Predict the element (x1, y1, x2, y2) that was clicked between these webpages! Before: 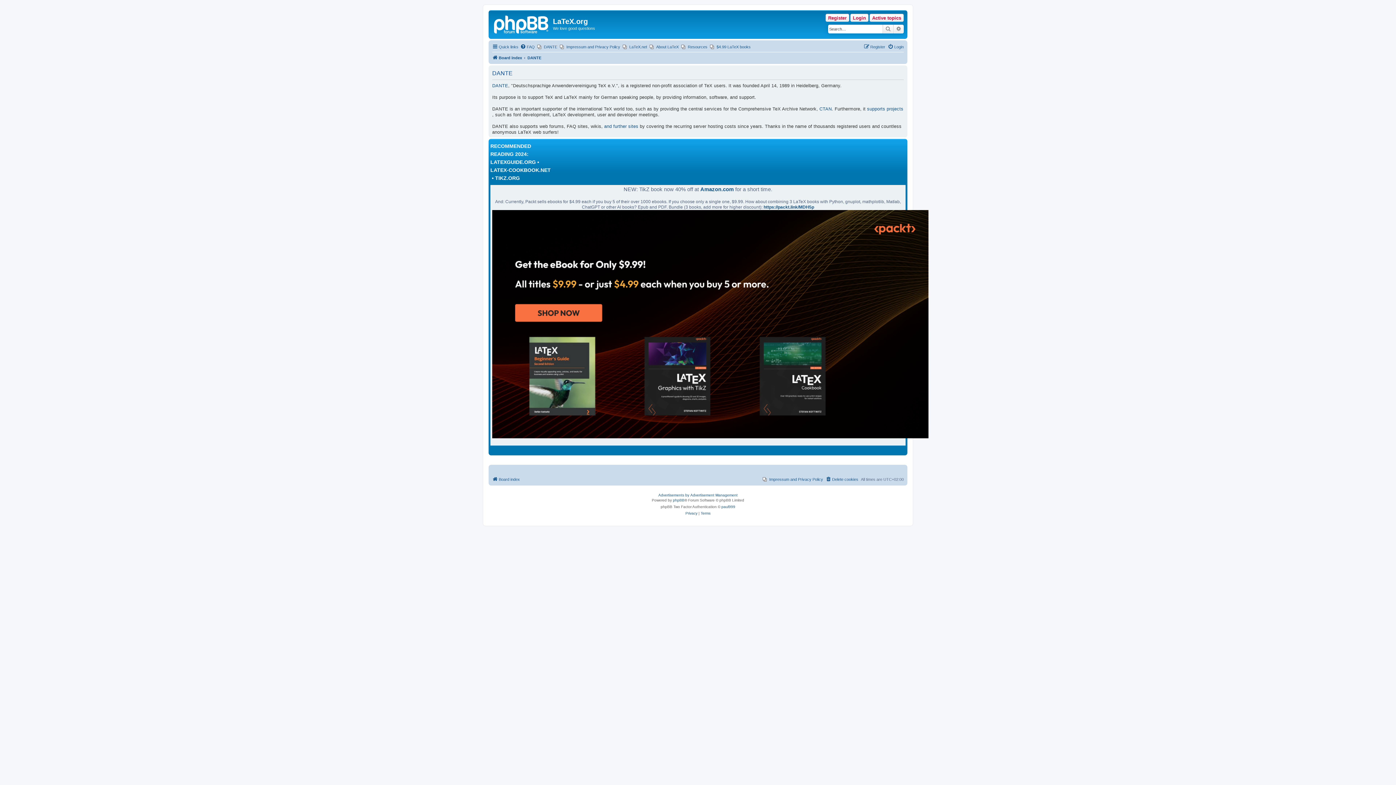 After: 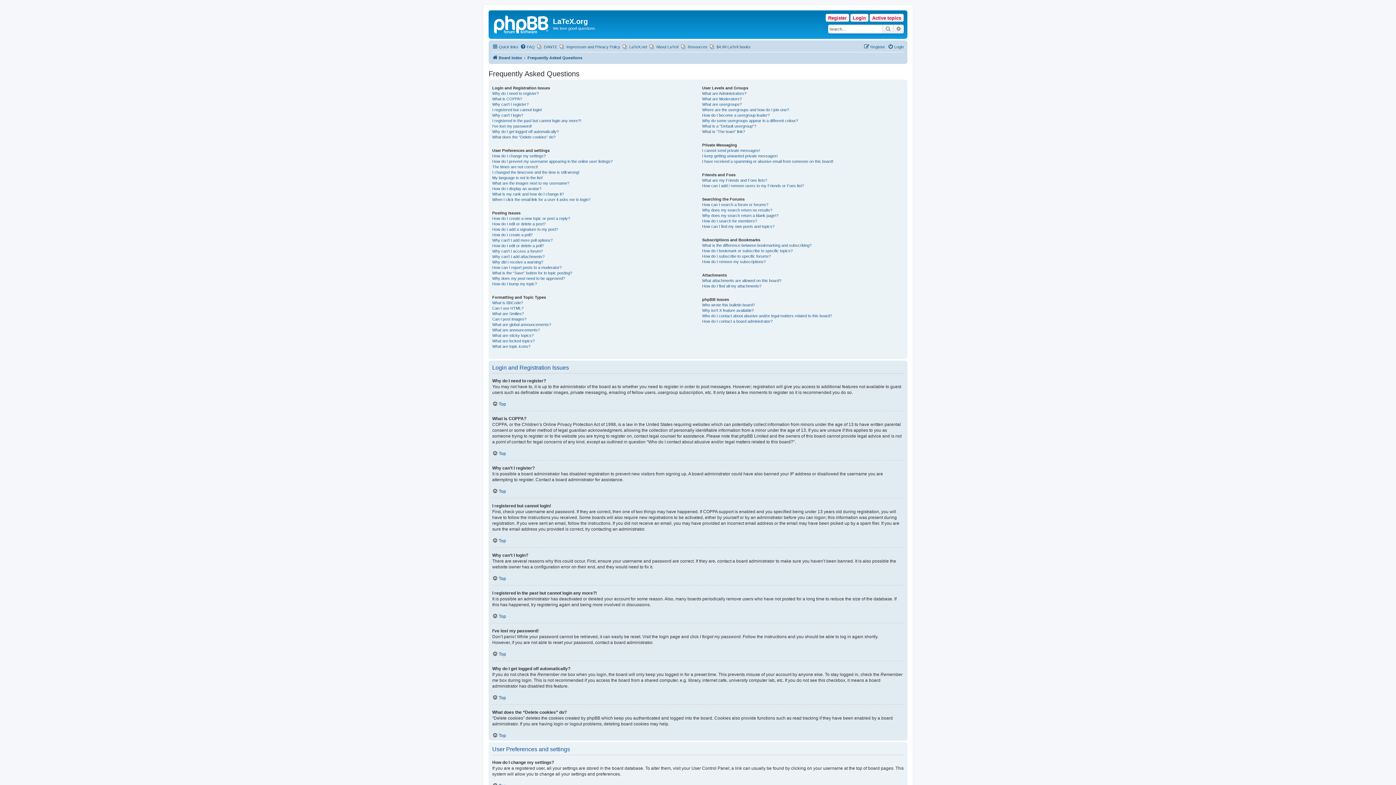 Action: bbox: (520, 42, 534, 51) label: FAQ